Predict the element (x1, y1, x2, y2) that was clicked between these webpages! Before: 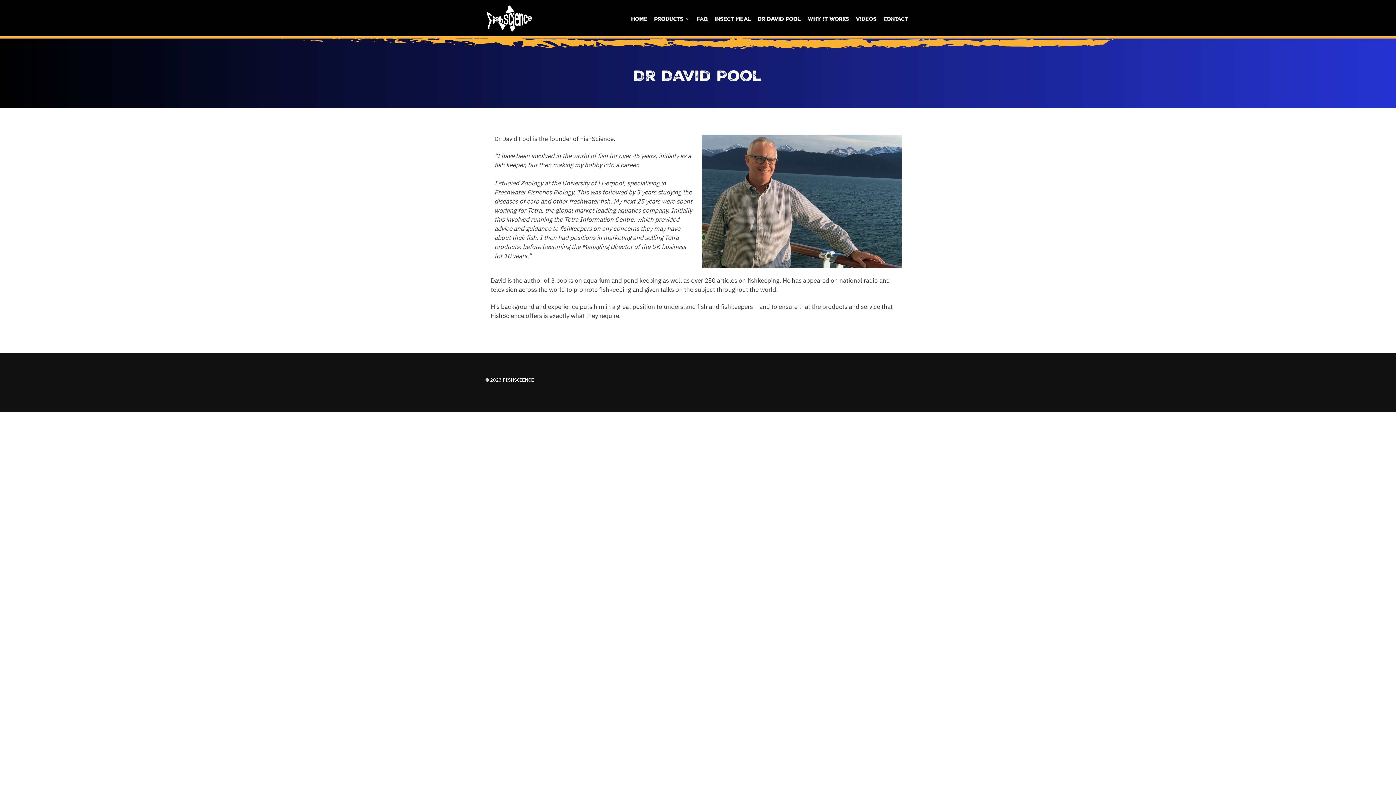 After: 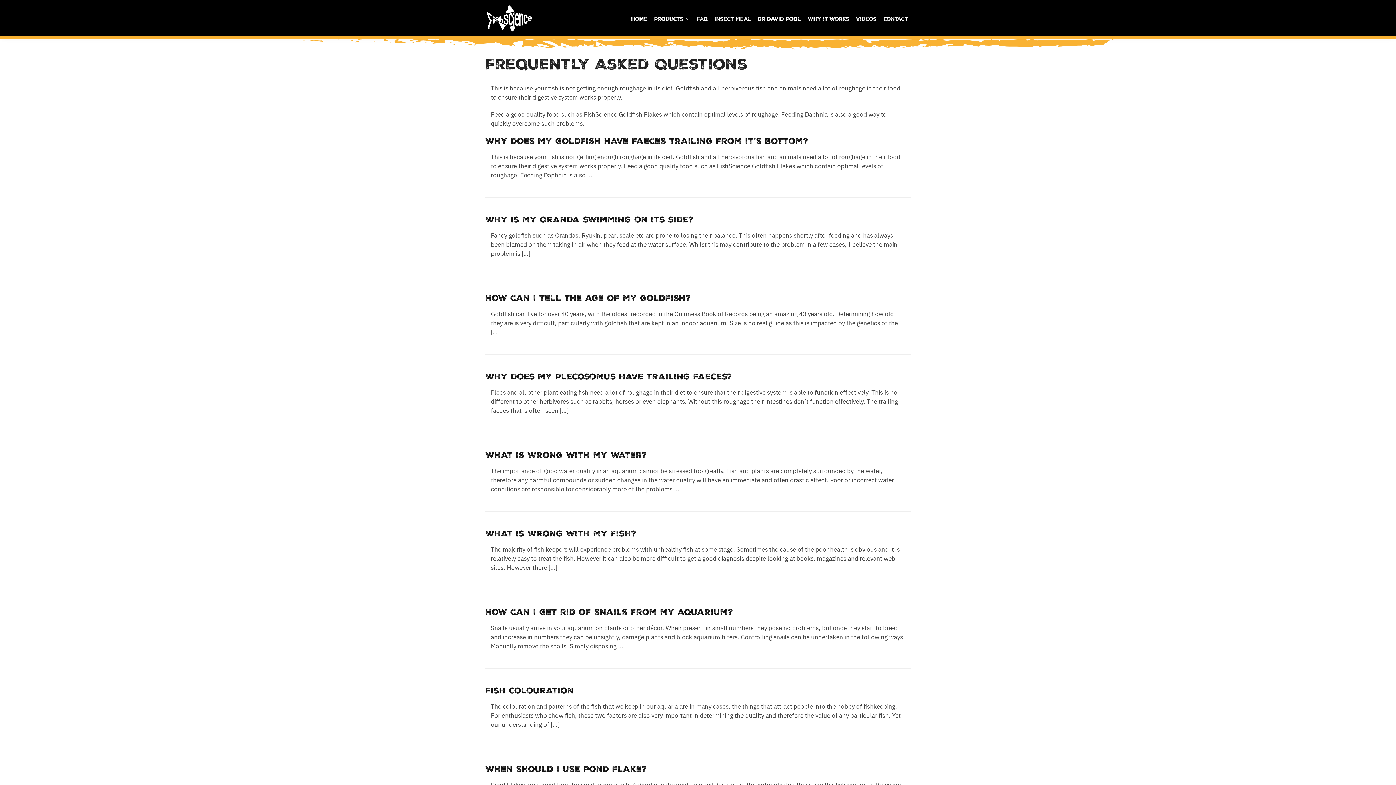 Action: bbox: (694, 0, 710, 38) label: FAQ